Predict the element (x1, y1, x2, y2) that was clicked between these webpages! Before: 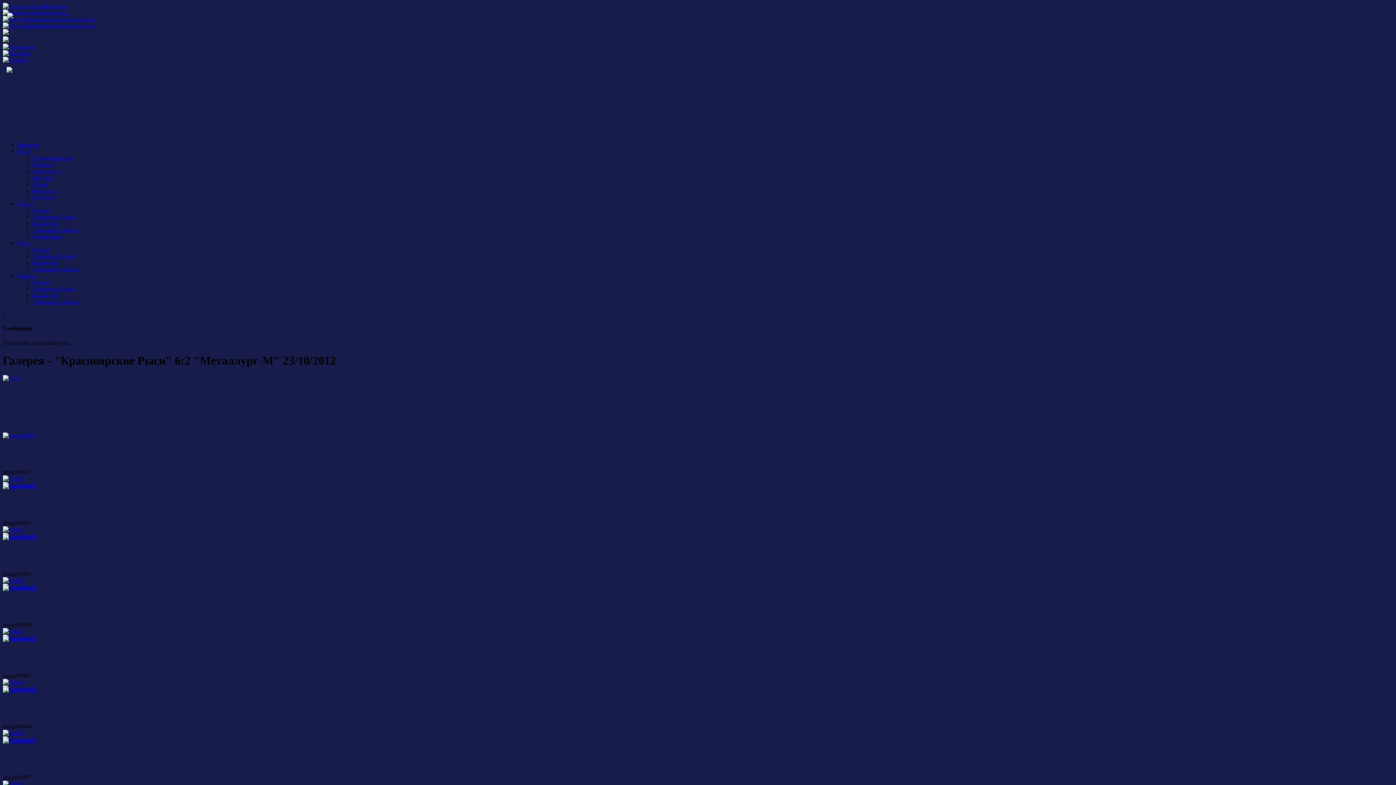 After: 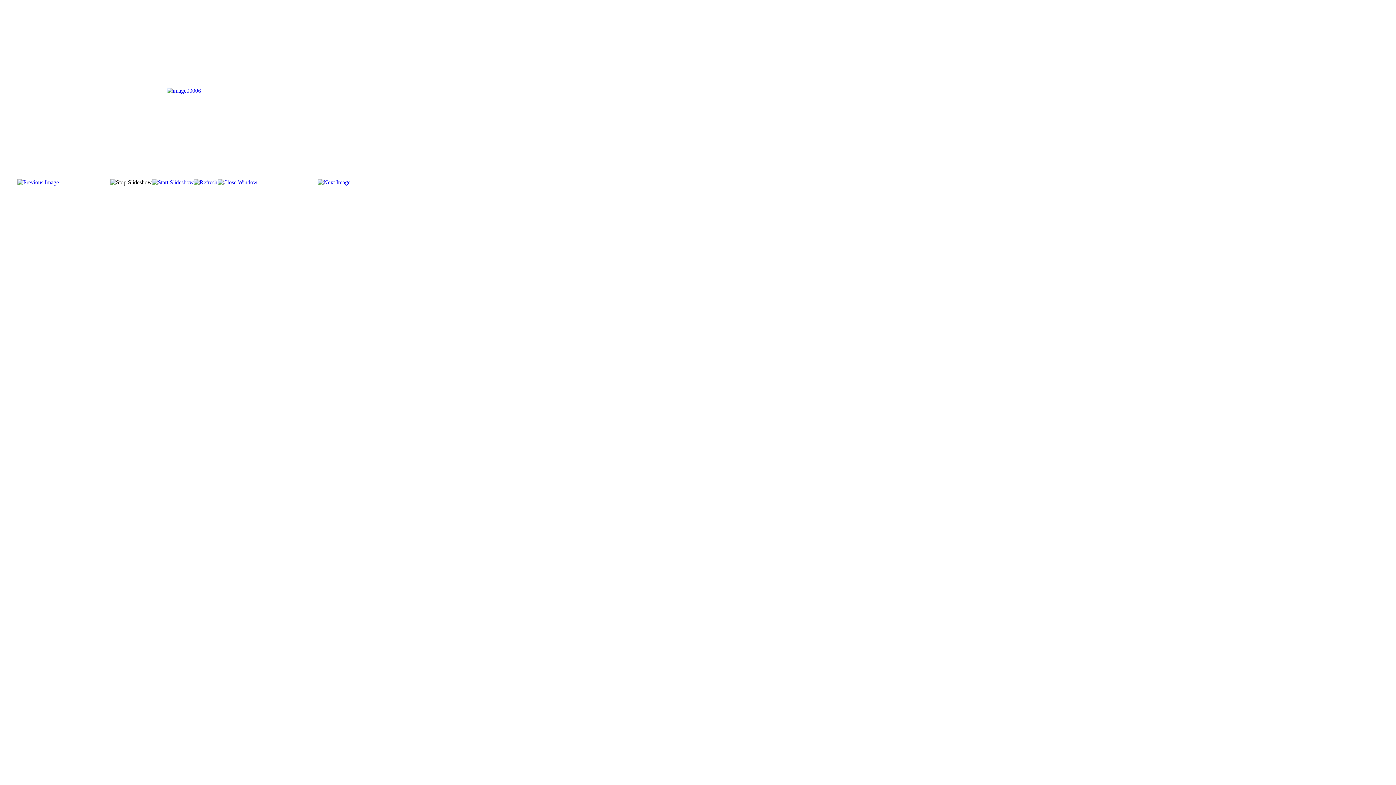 Action: bbox: (2, 730, 22, 736)